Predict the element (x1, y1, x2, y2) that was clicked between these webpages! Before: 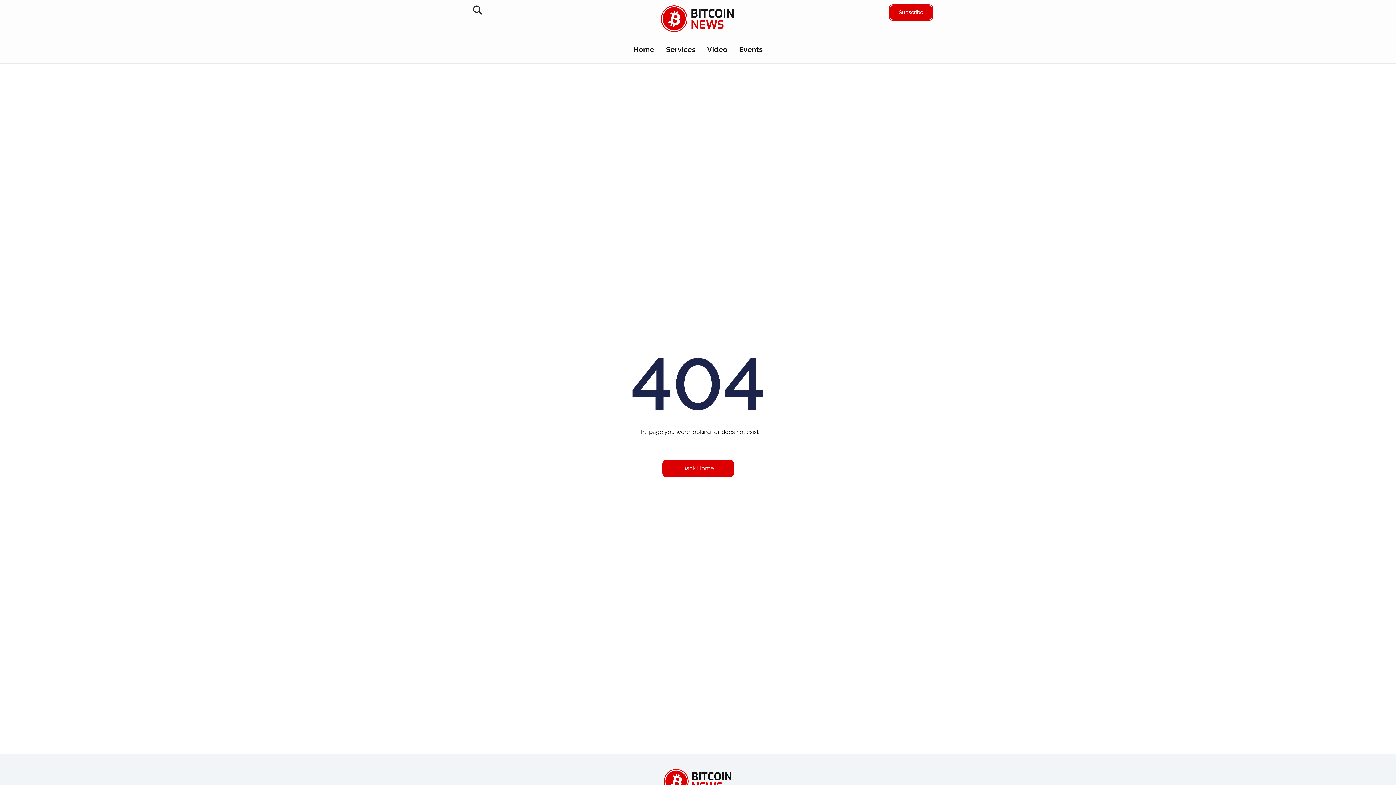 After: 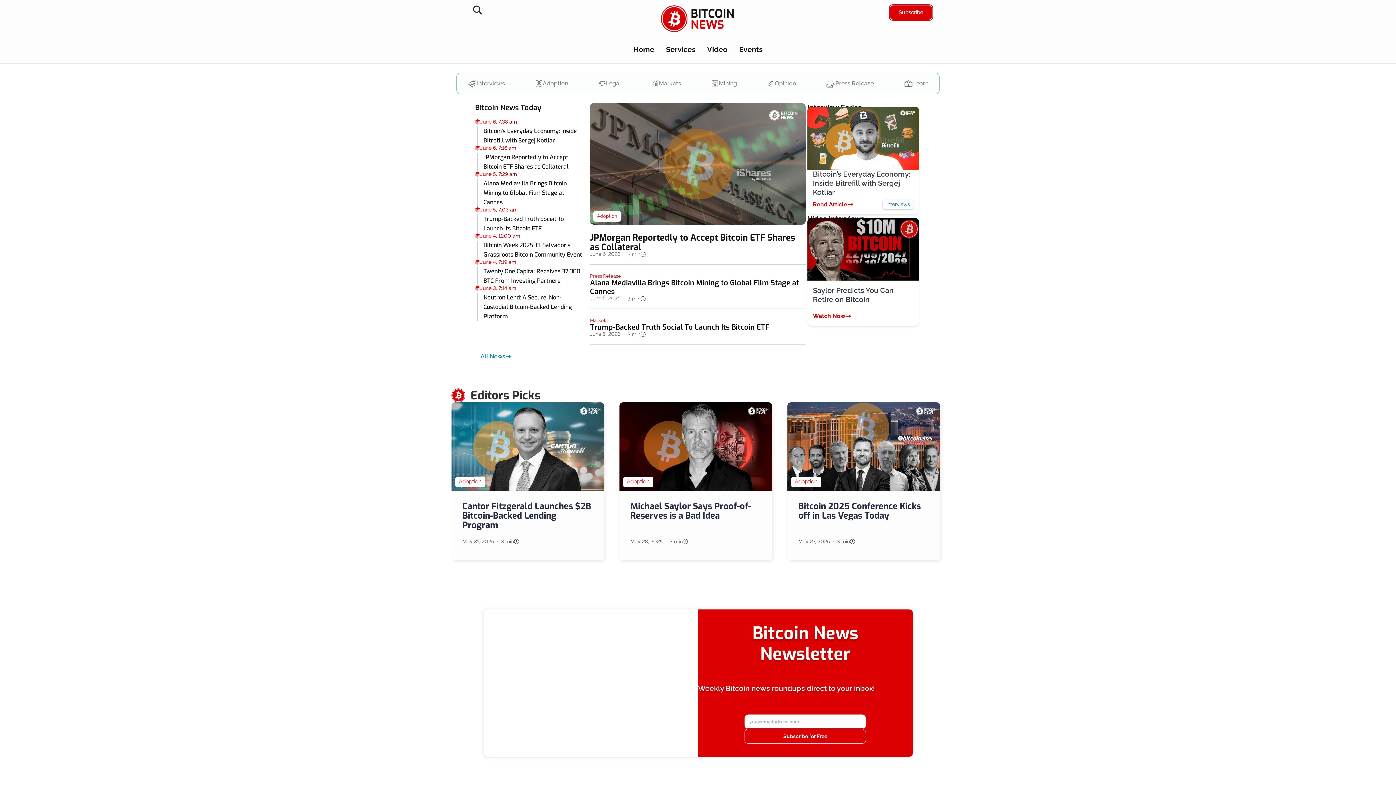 Action: label: Home bbox: (633, 44, 654, 54)